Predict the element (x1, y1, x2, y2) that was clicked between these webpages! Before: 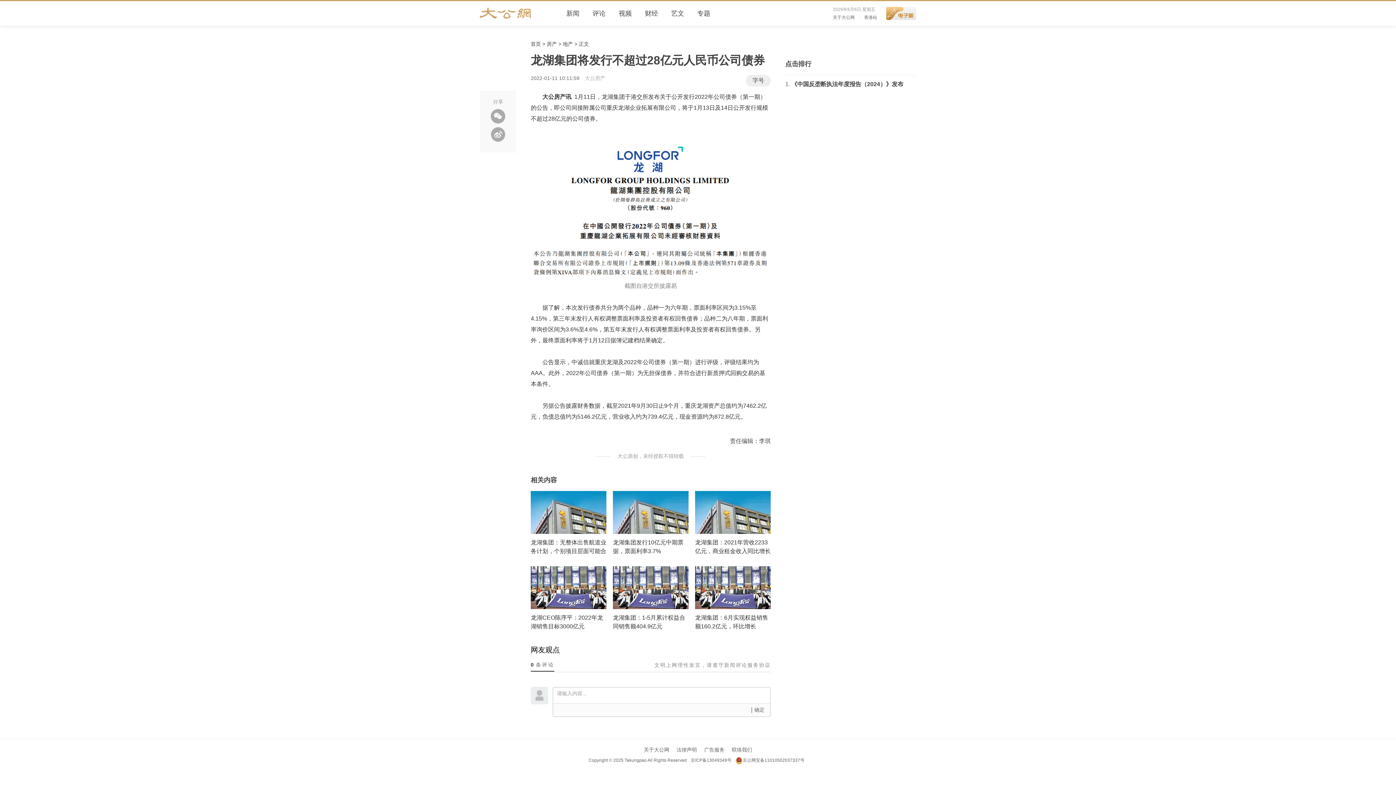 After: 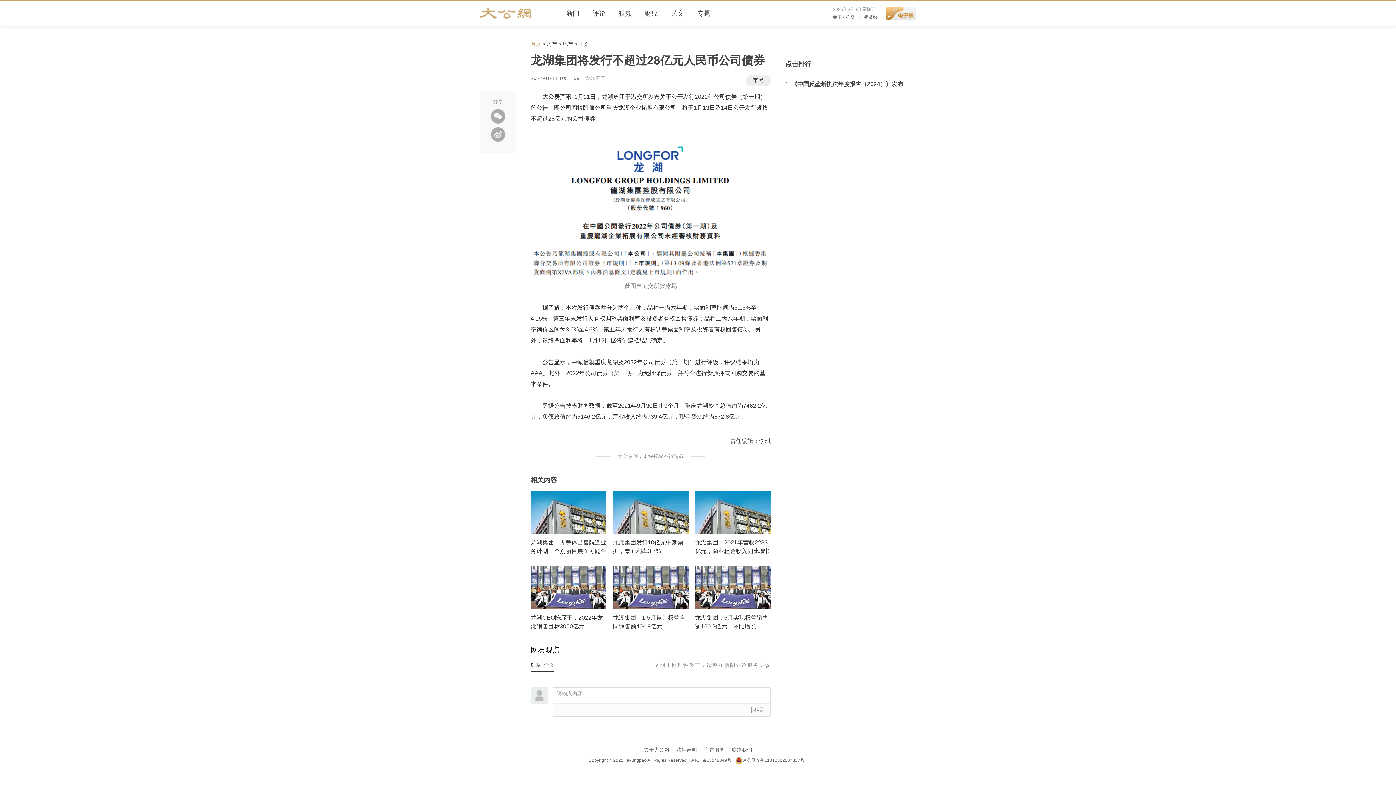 Action: label: 首页 bbox: (530, 41, 541, 46)